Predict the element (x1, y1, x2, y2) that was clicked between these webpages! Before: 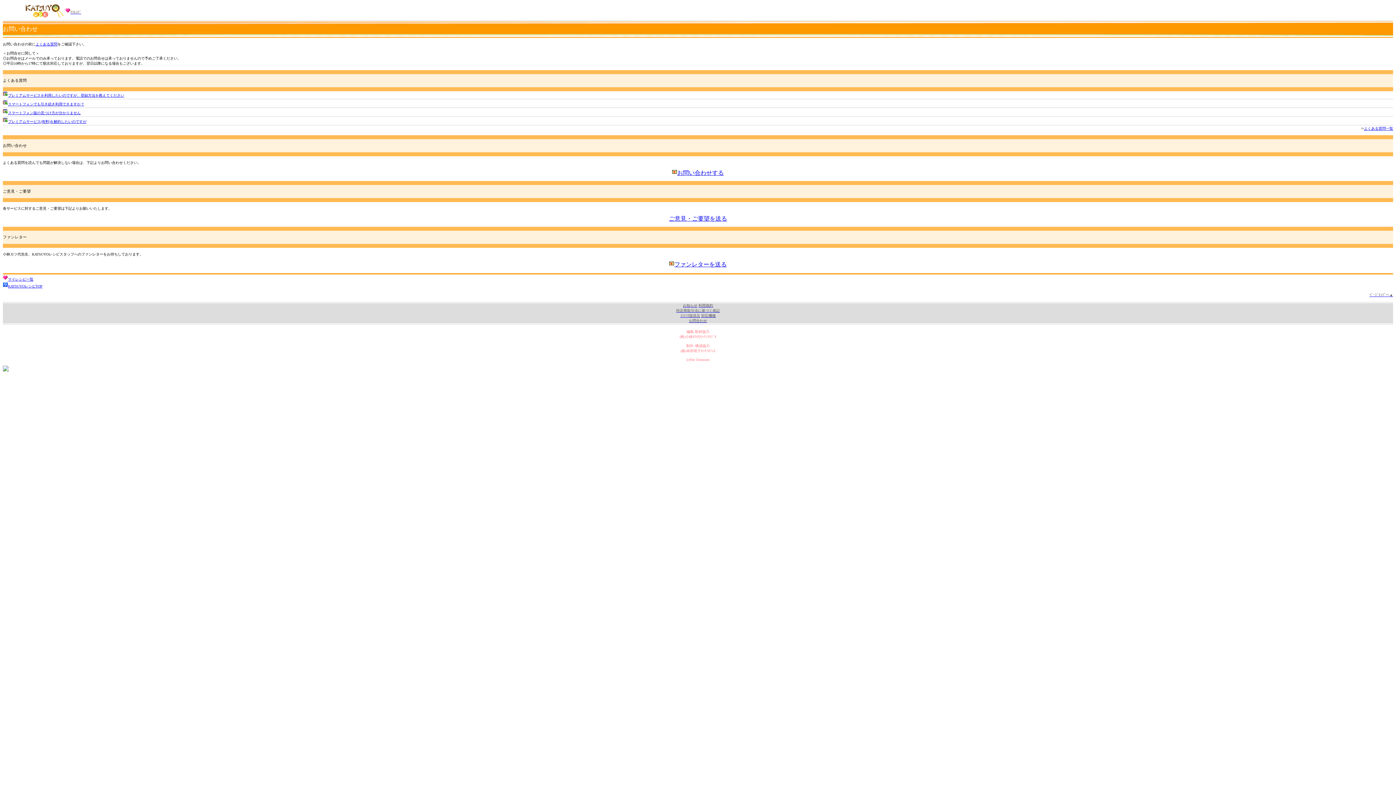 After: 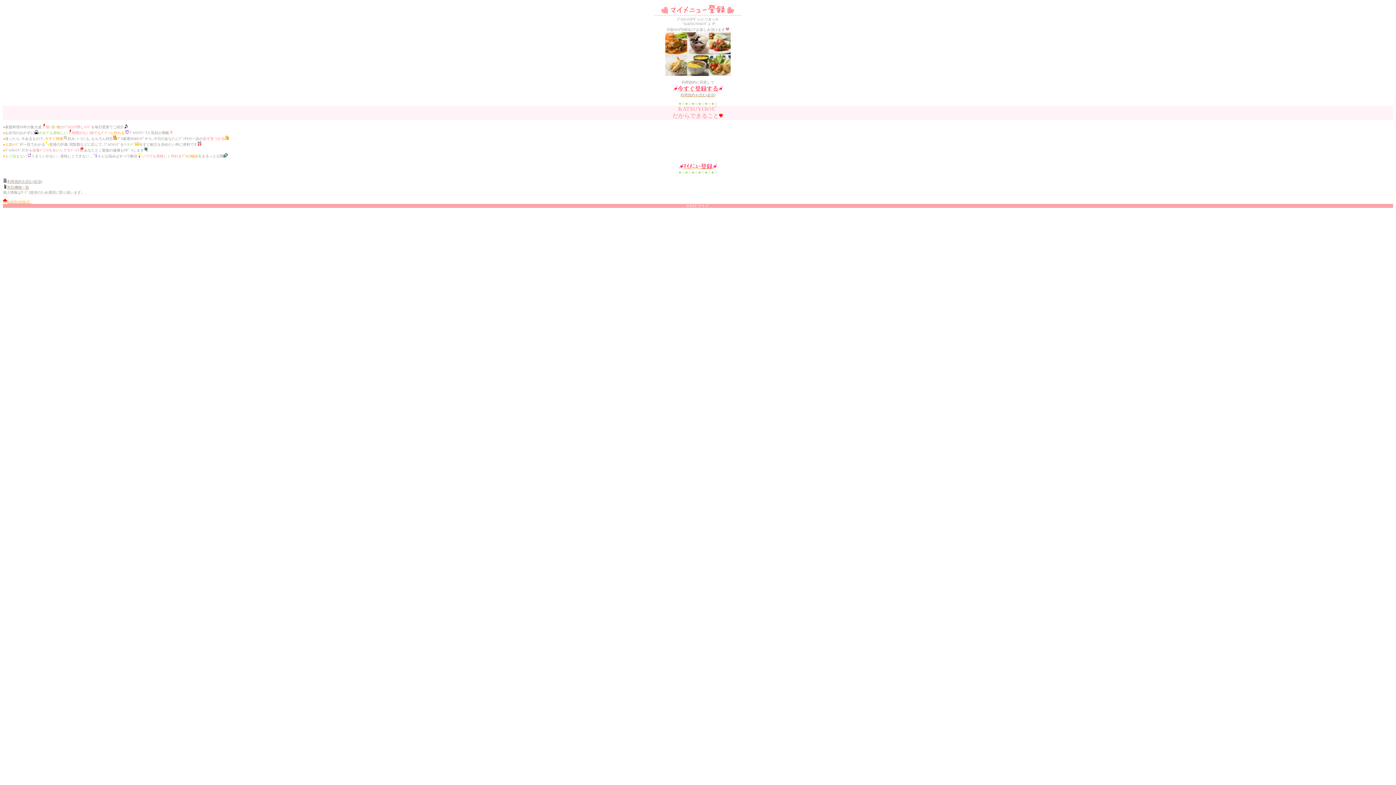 Action: label: ﾏｲﾚｼﾋﾟ bbox: (70, 10, 81, 14)